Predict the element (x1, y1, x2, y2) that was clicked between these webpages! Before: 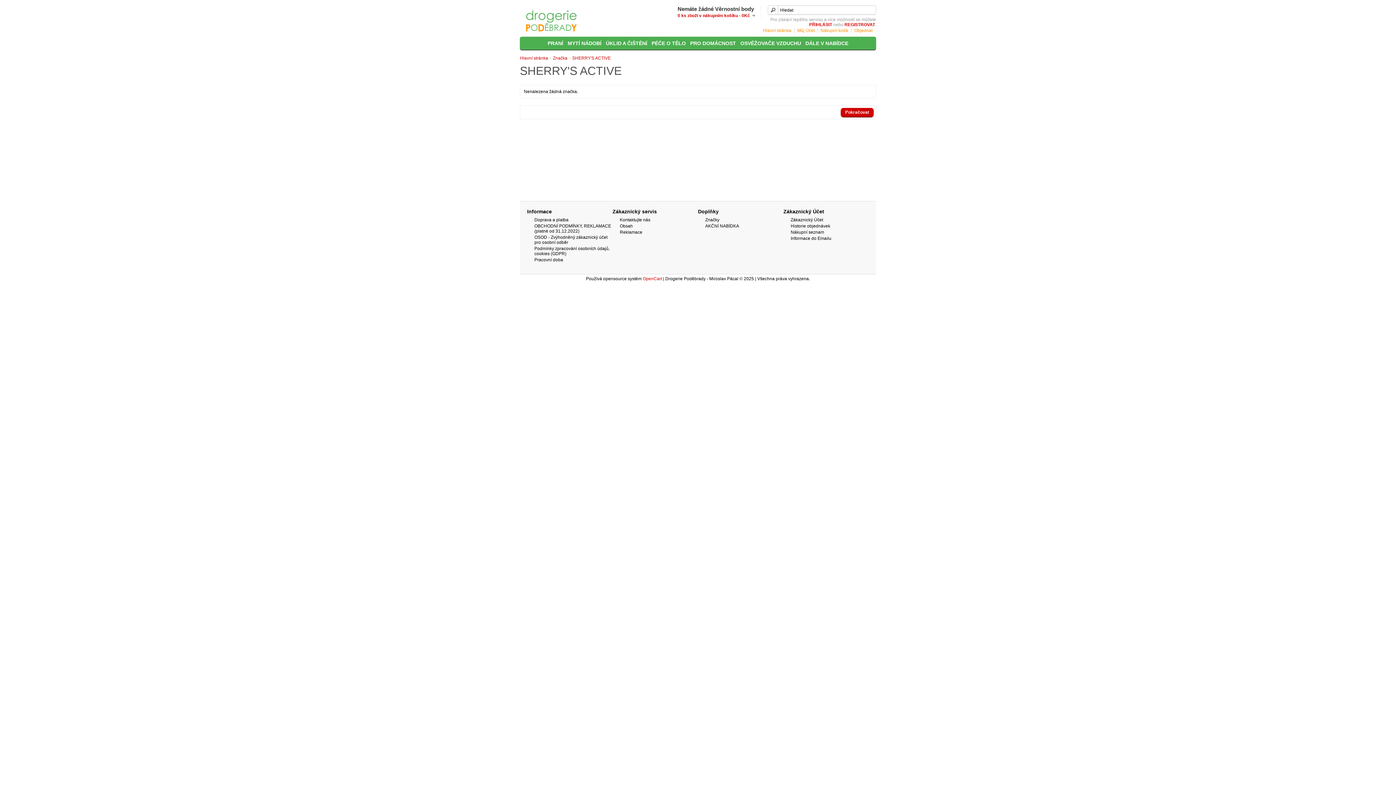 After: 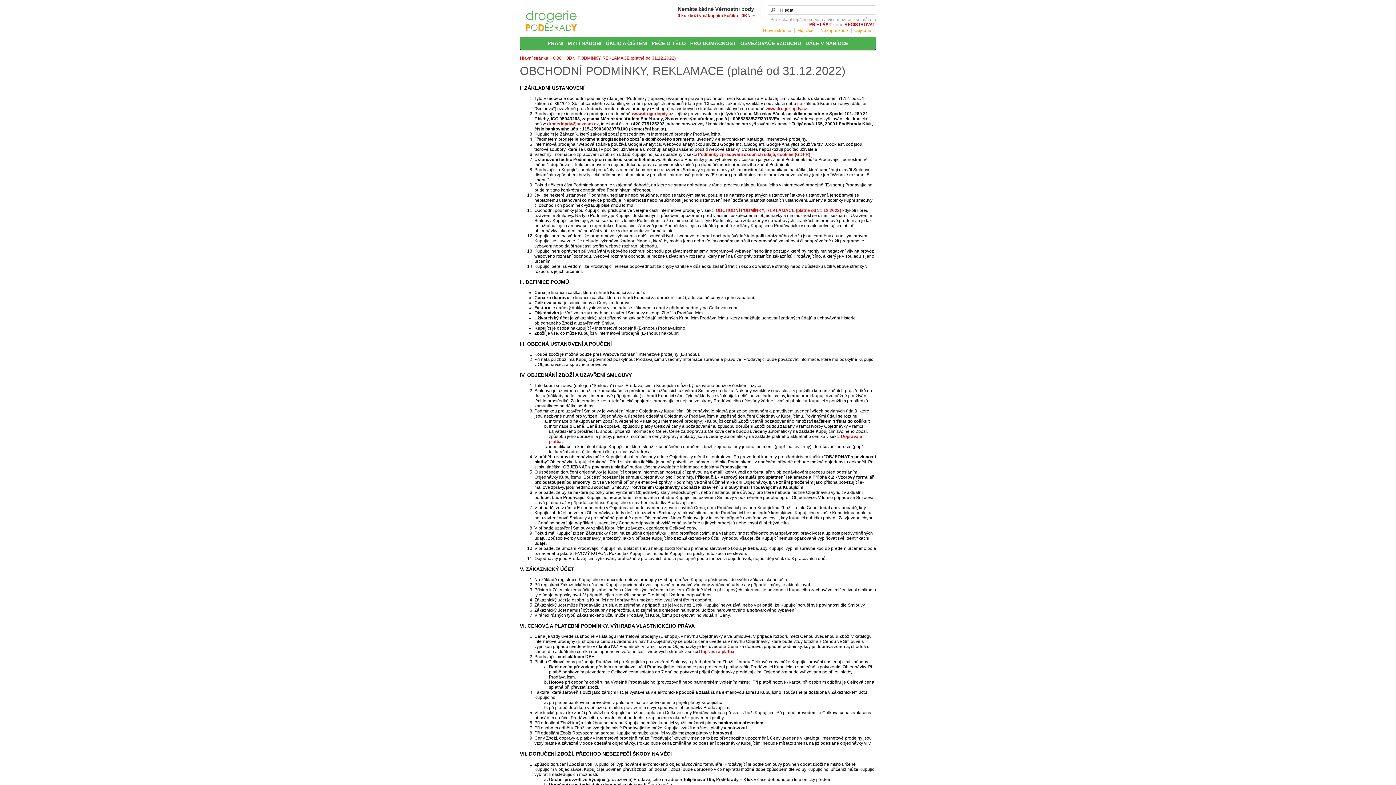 Action: label: OBCHODNÍ PODMÍNKY, REKLAMACE (platné od 31.12.2022) bbox: (534, 223, 611, 233)